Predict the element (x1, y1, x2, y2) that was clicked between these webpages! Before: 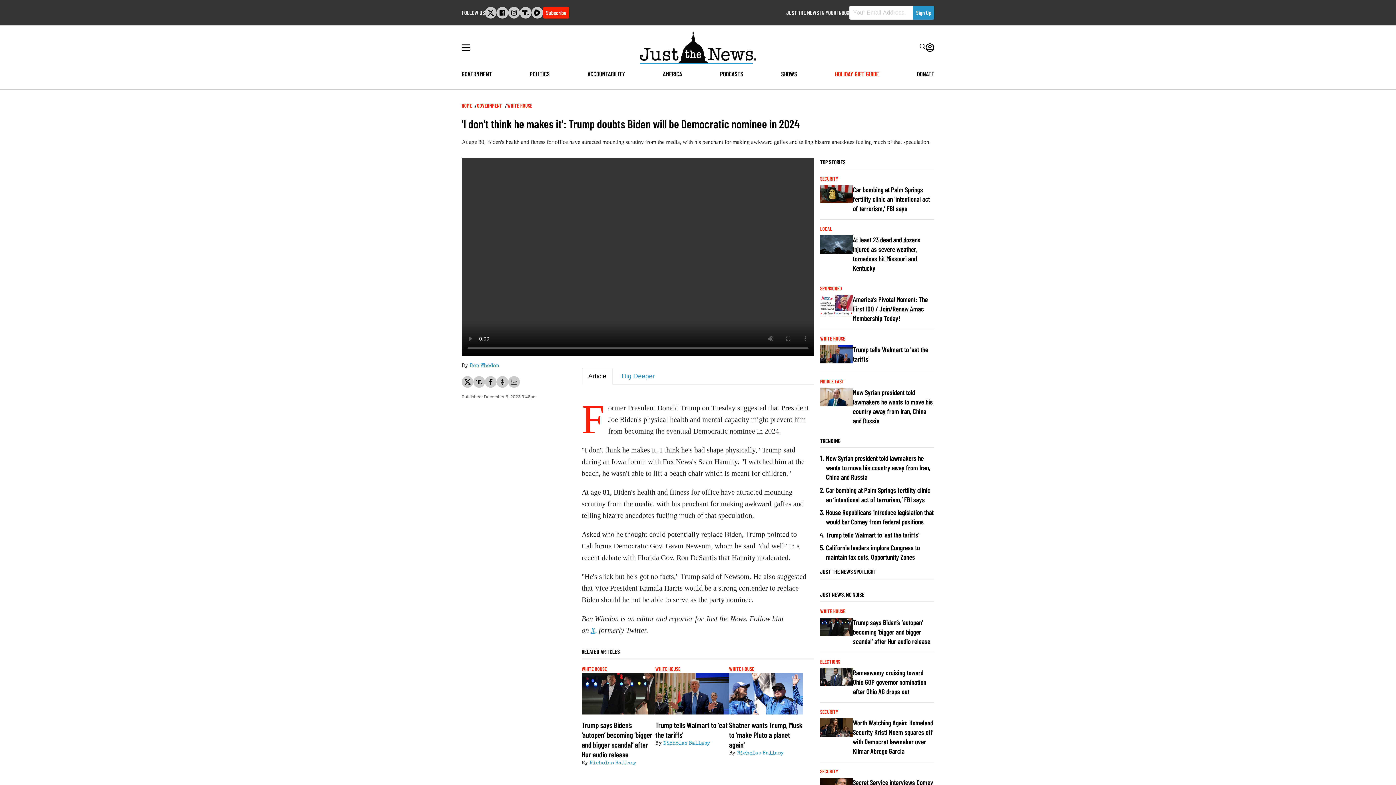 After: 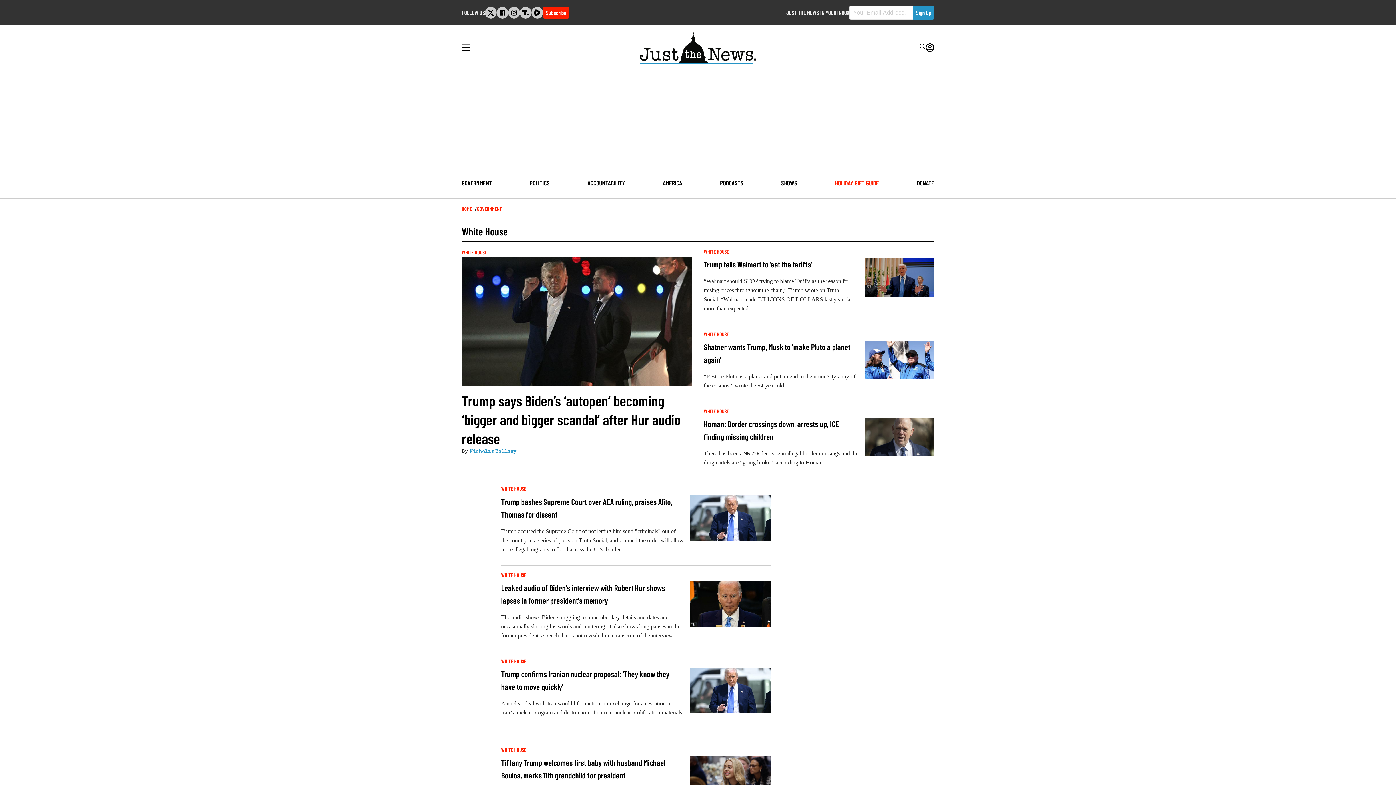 Action: label: WHITE HOUSE bbox: (820, 608, 845, 614)